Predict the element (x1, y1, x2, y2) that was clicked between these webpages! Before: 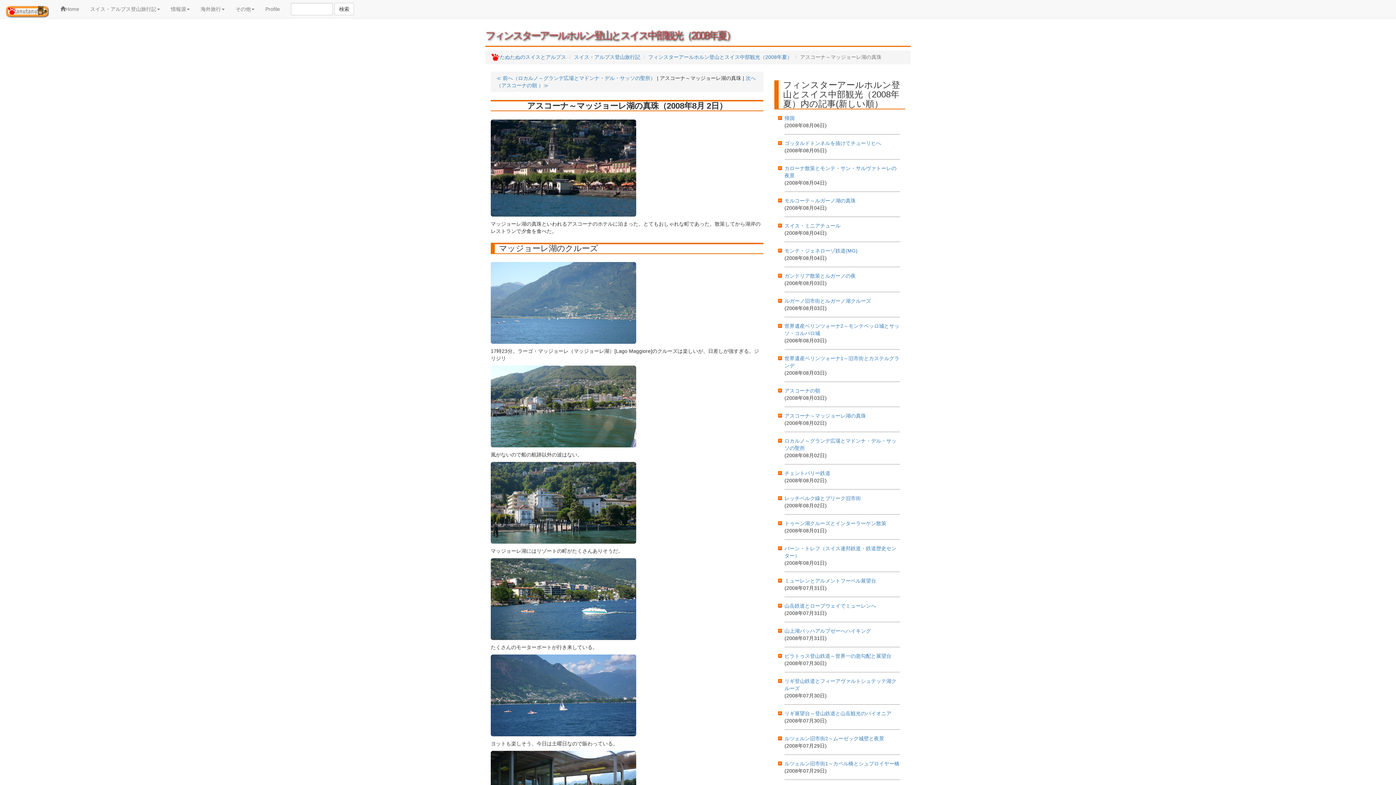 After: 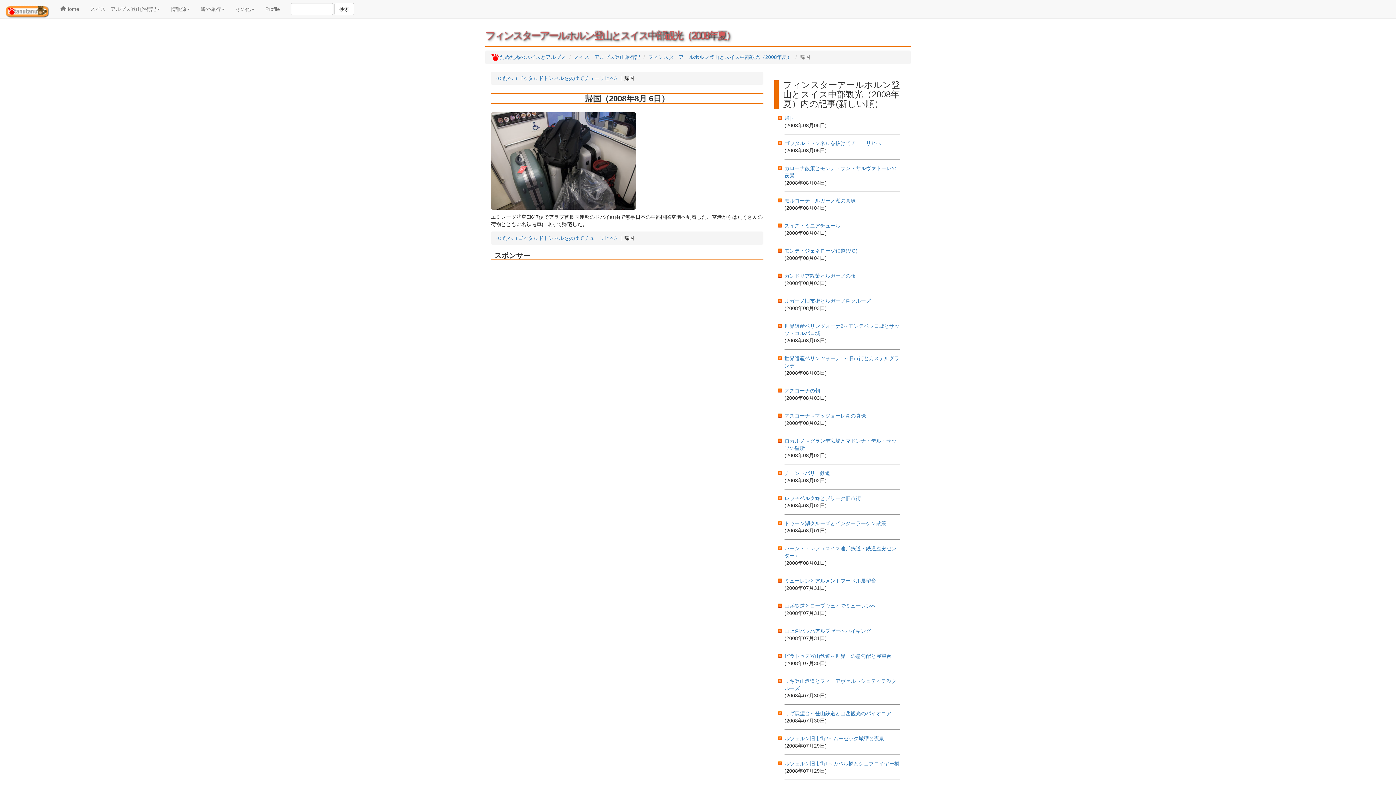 Action: label: 帰国 bbox: (784, 115, 794, 121)